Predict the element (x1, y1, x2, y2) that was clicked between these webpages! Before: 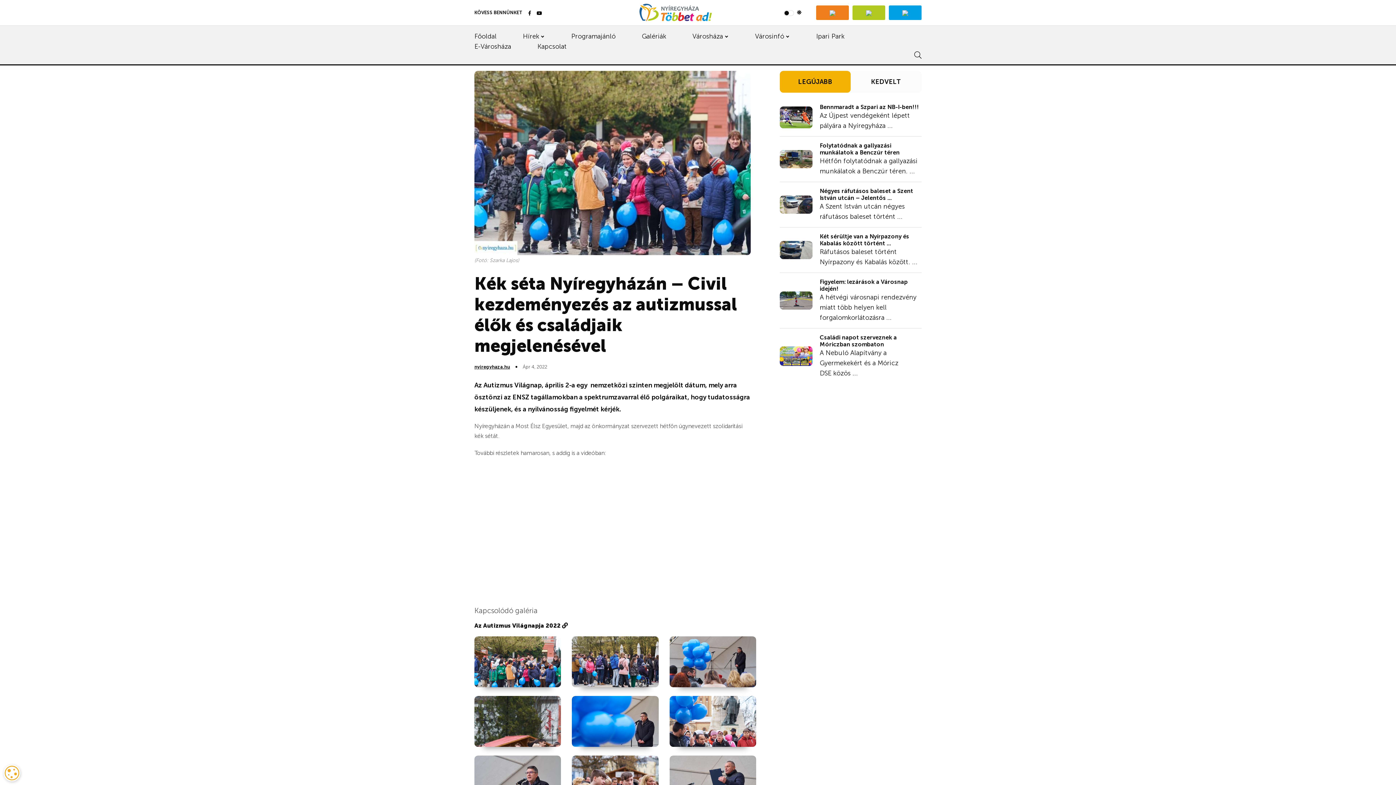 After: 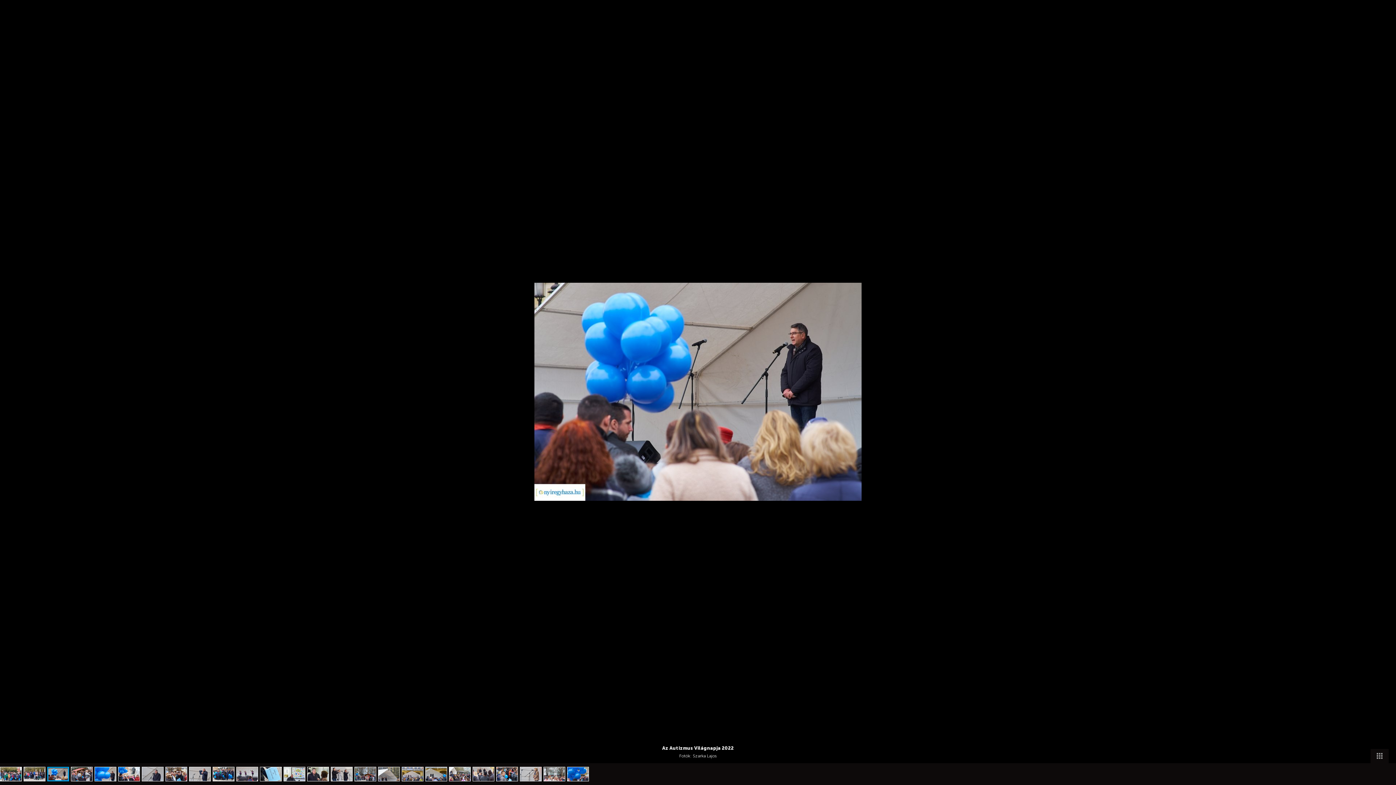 Action: bbox: (669, 636, 756, 687)